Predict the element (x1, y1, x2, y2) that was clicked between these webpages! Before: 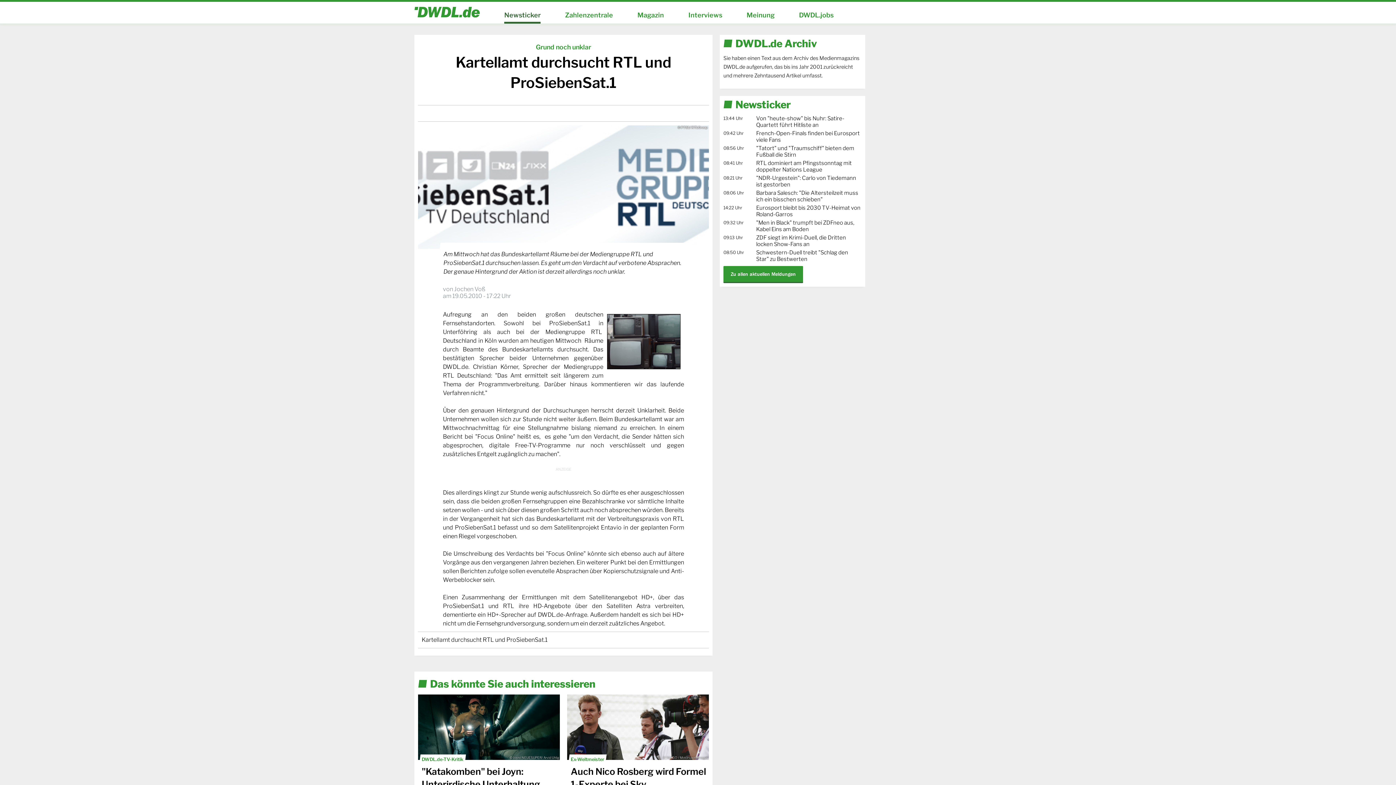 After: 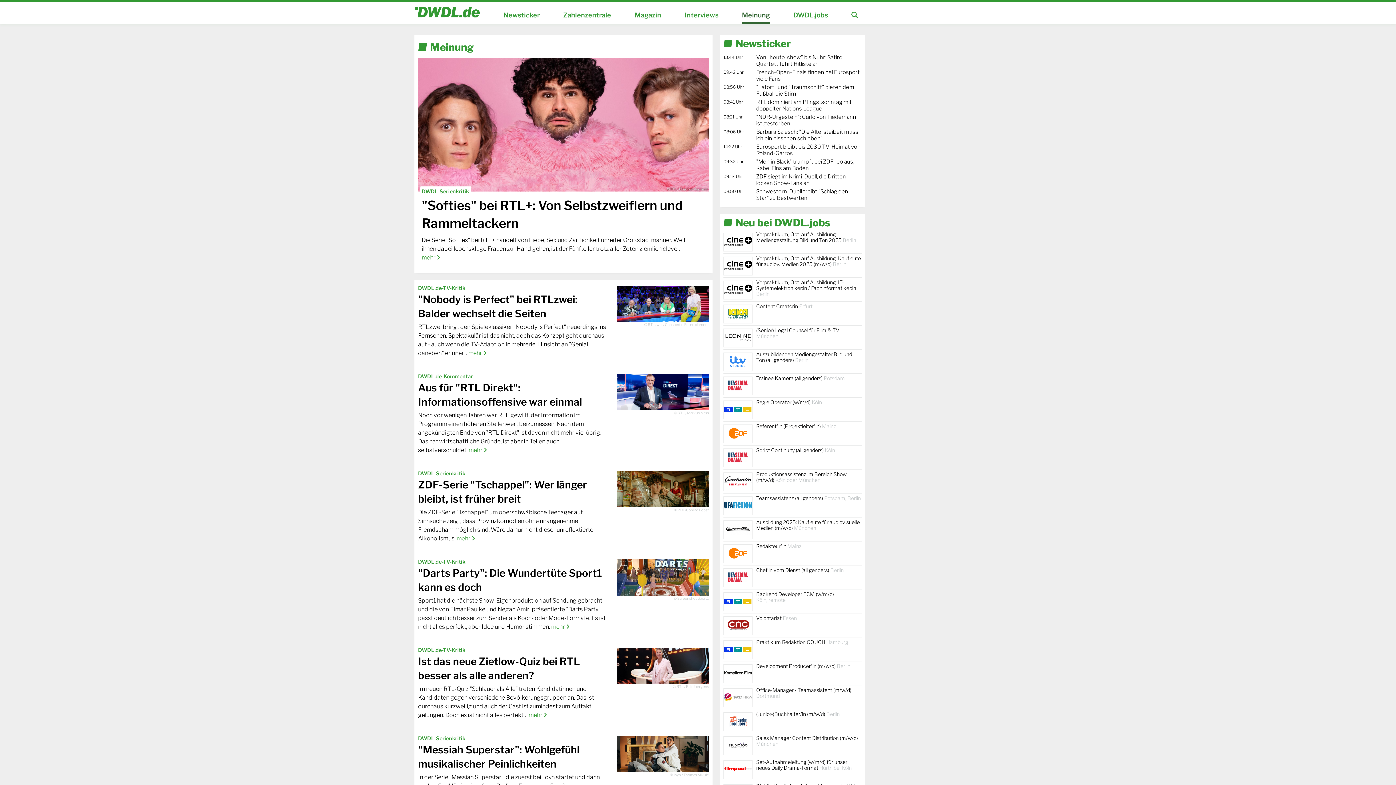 Action: label: Meinung bbox: (746, 11, 774, 23)